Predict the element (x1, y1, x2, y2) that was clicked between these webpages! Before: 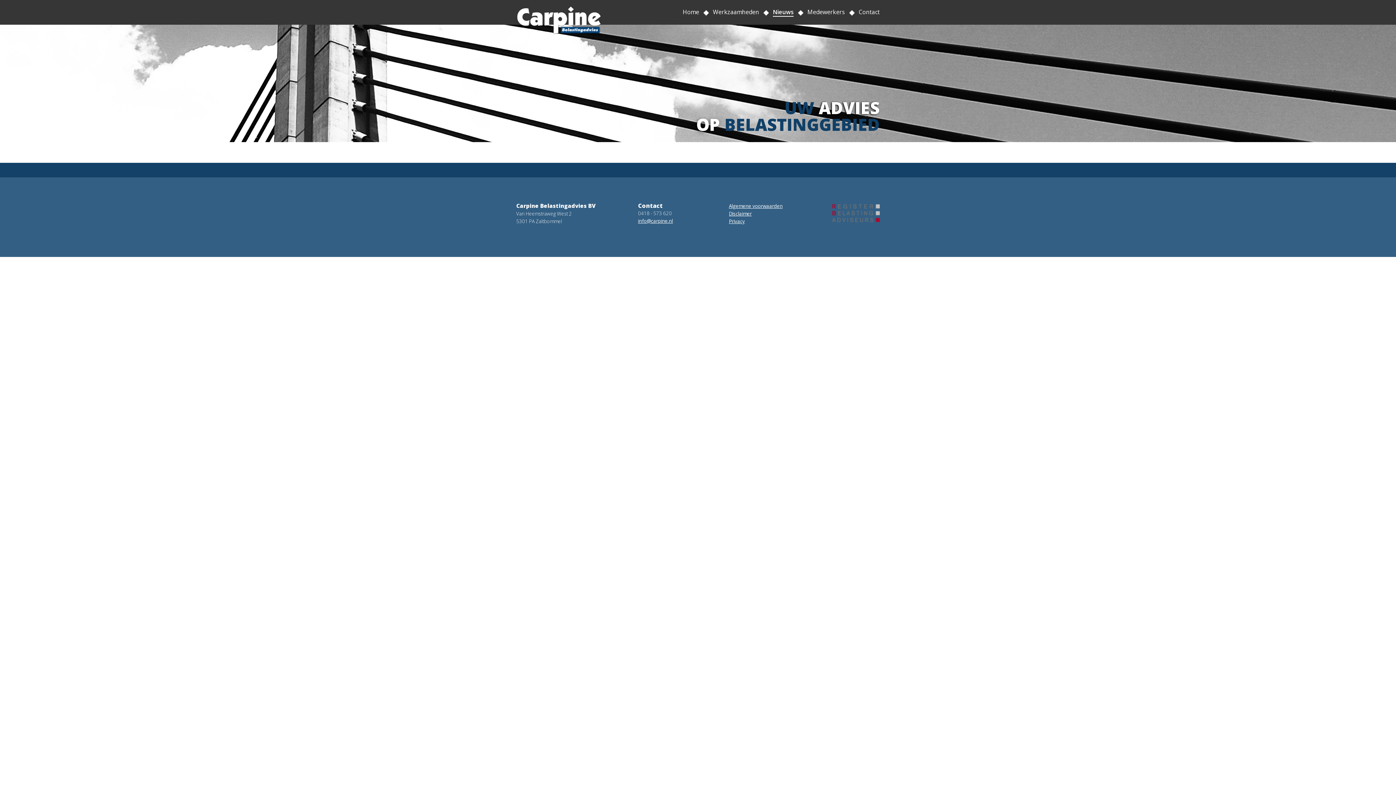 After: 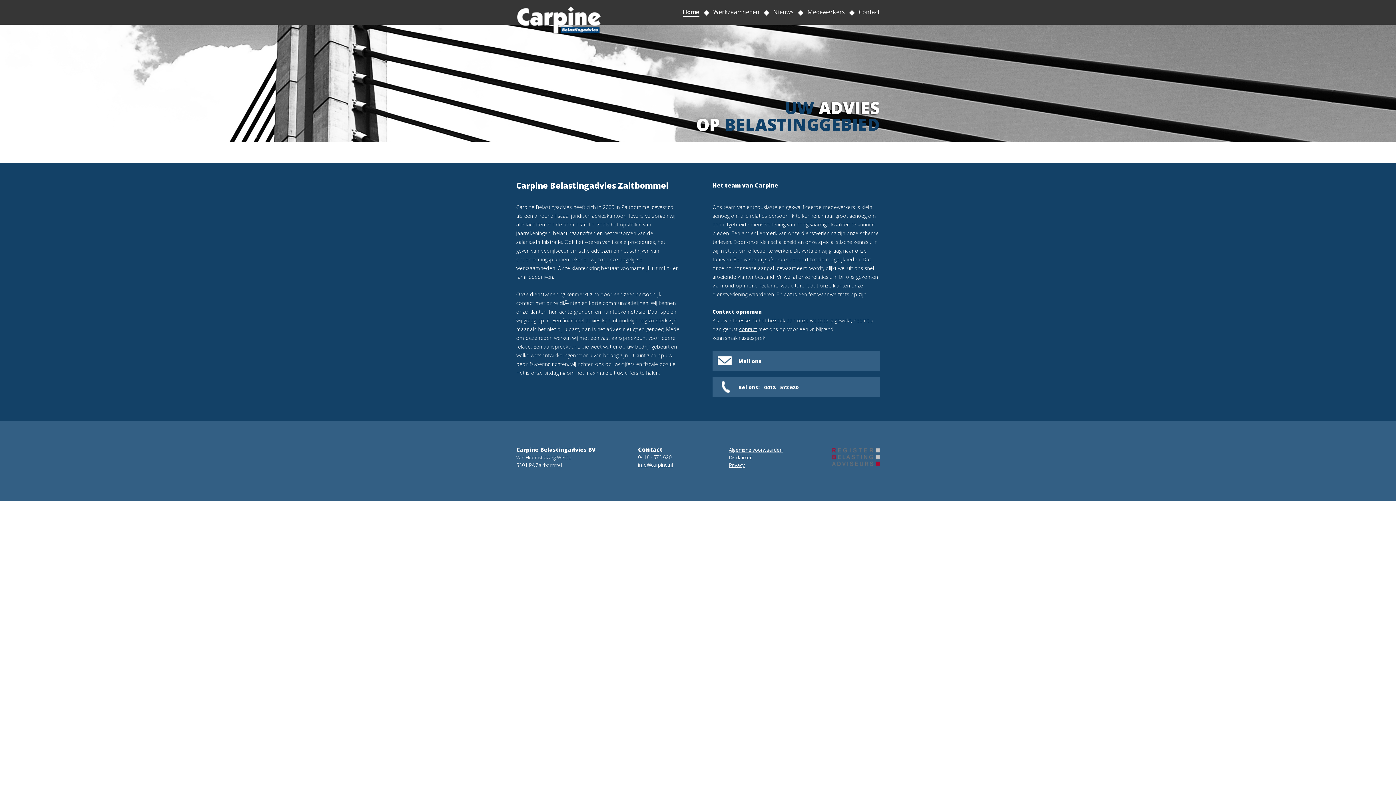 Action: bbox: (516, 10, 602, 17)